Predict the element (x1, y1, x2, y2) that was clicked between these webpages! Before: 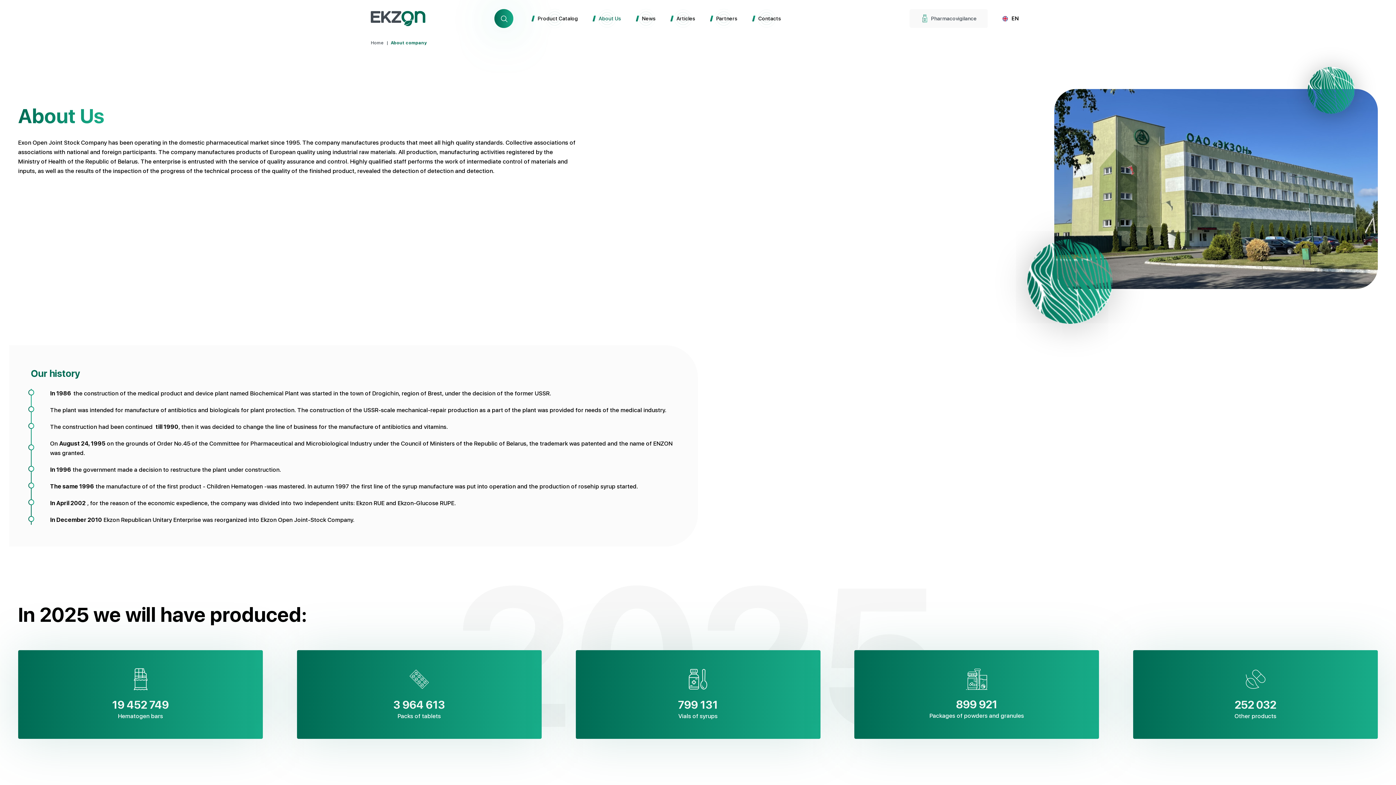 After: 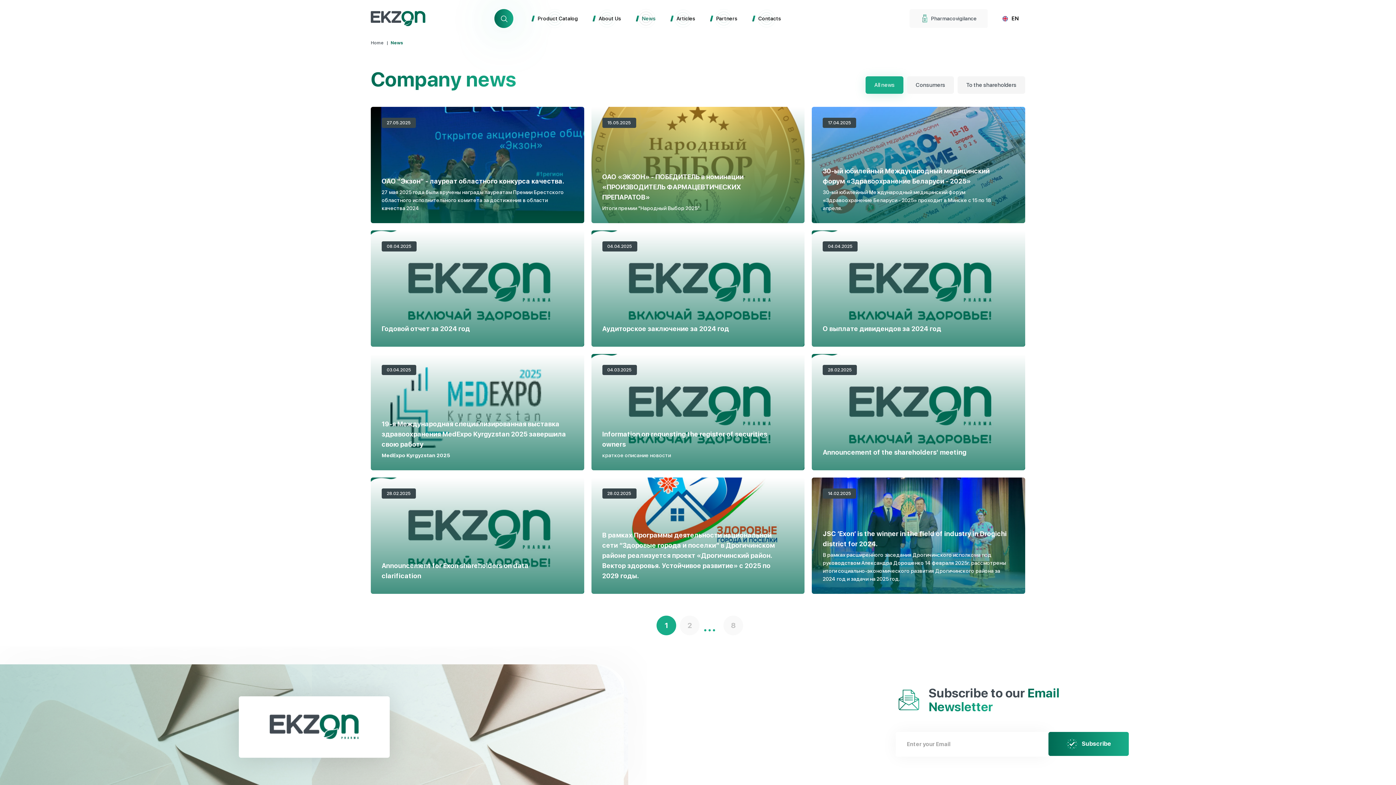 Action: bbox: (636, 9, 663, 27) label: News